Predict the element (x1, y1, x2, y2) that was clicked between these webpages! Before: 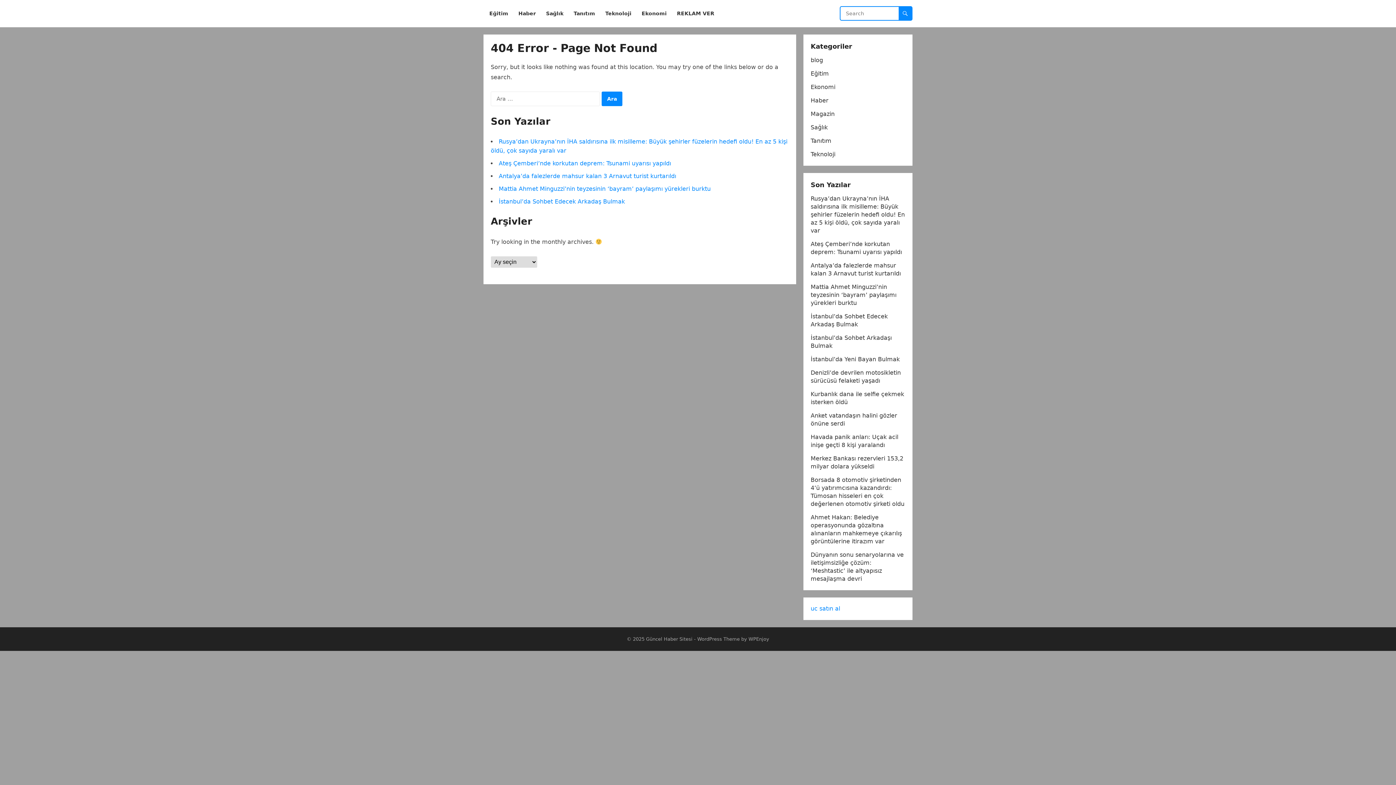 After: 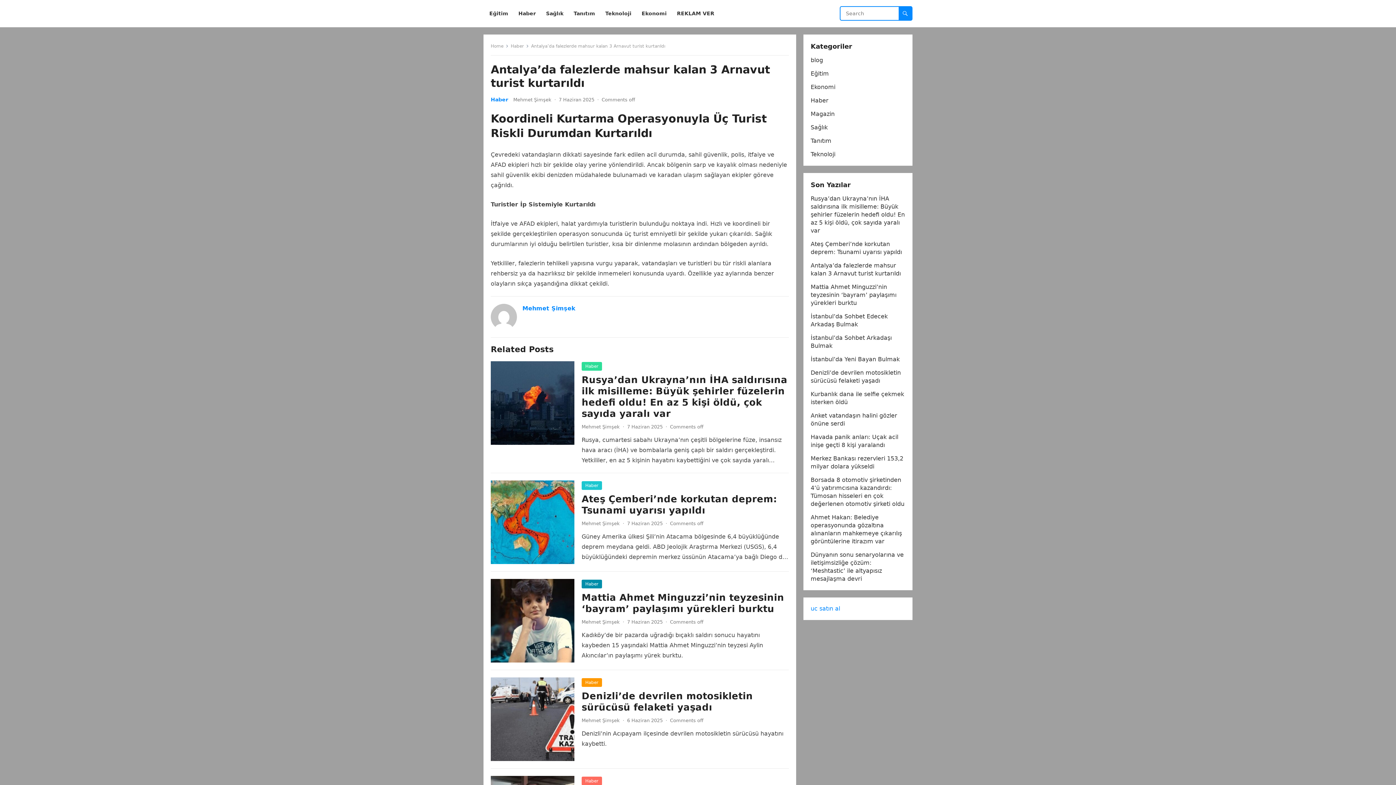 Action: bbox: (498, 172, 676, 179) label: Antalya’da falezlerde mahsur kalan 3 Arnavut turist kurtarıldı